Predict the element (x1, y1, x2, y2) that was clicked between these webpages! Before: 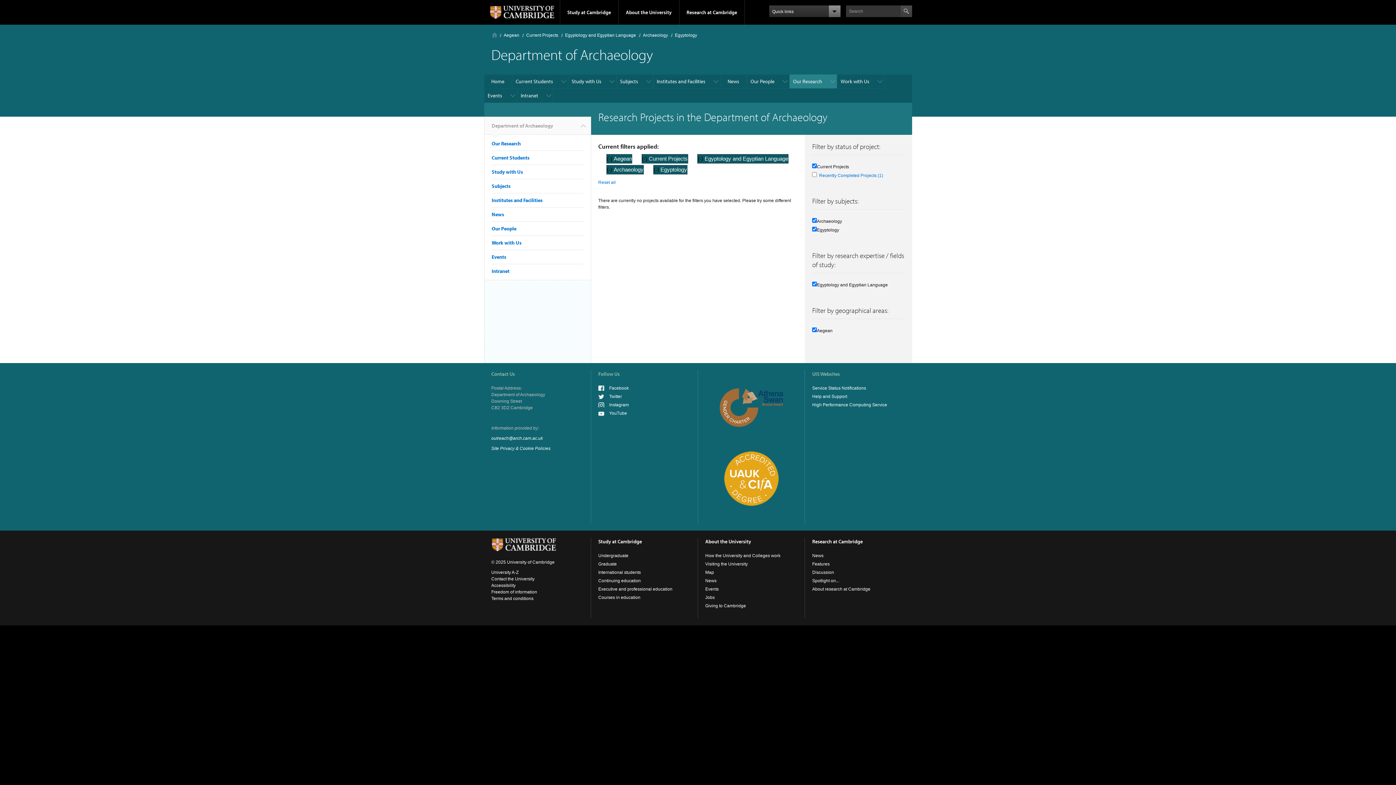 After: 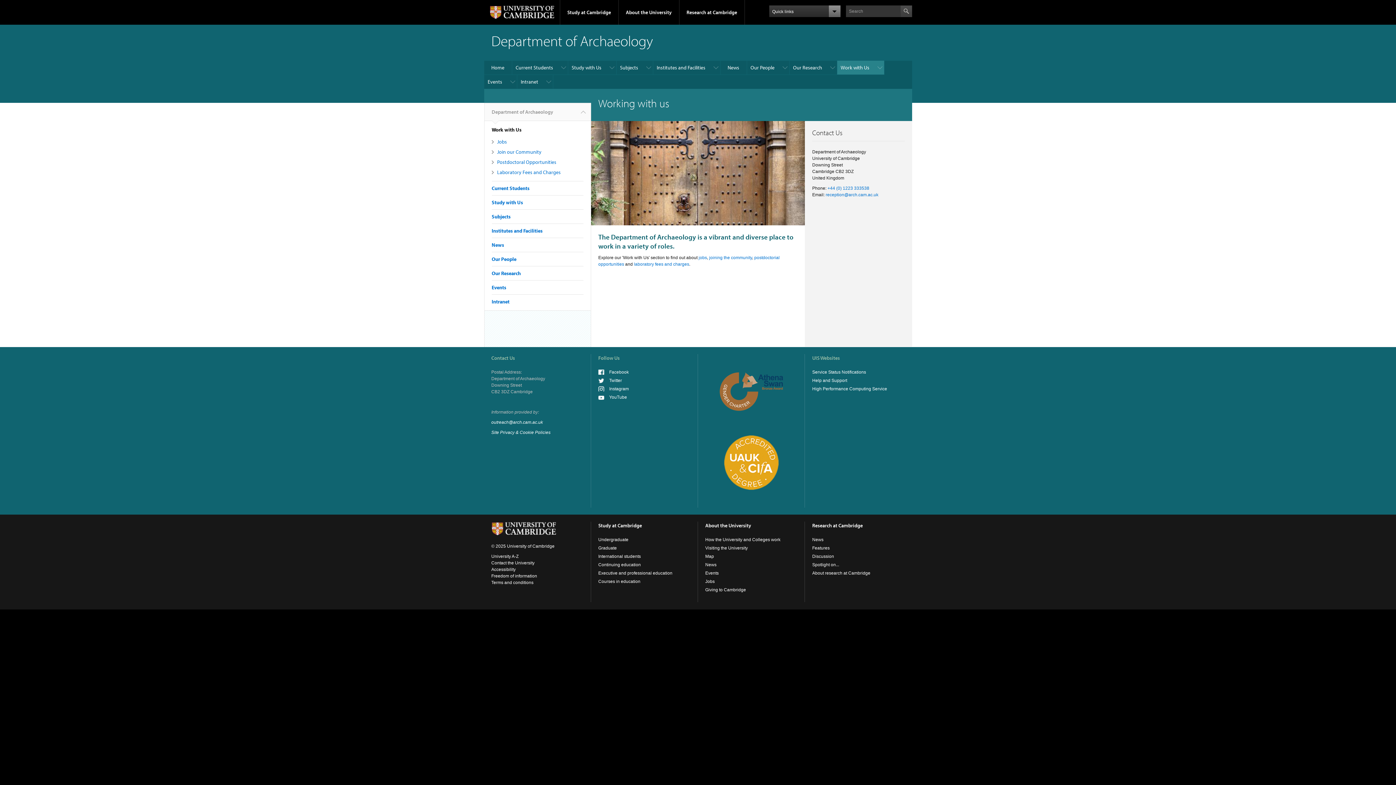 Action: label: Work with Us bbox: (491, 239, 521, 246)